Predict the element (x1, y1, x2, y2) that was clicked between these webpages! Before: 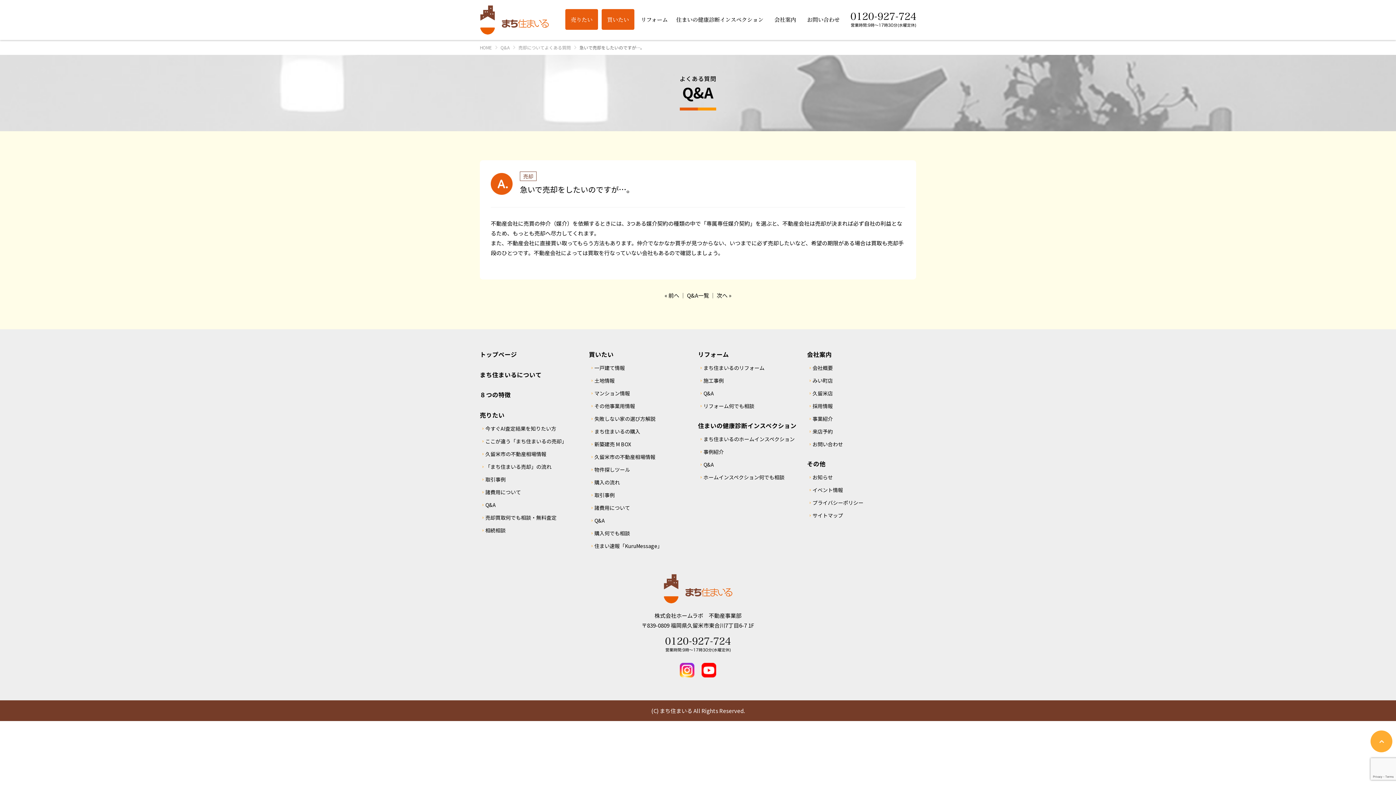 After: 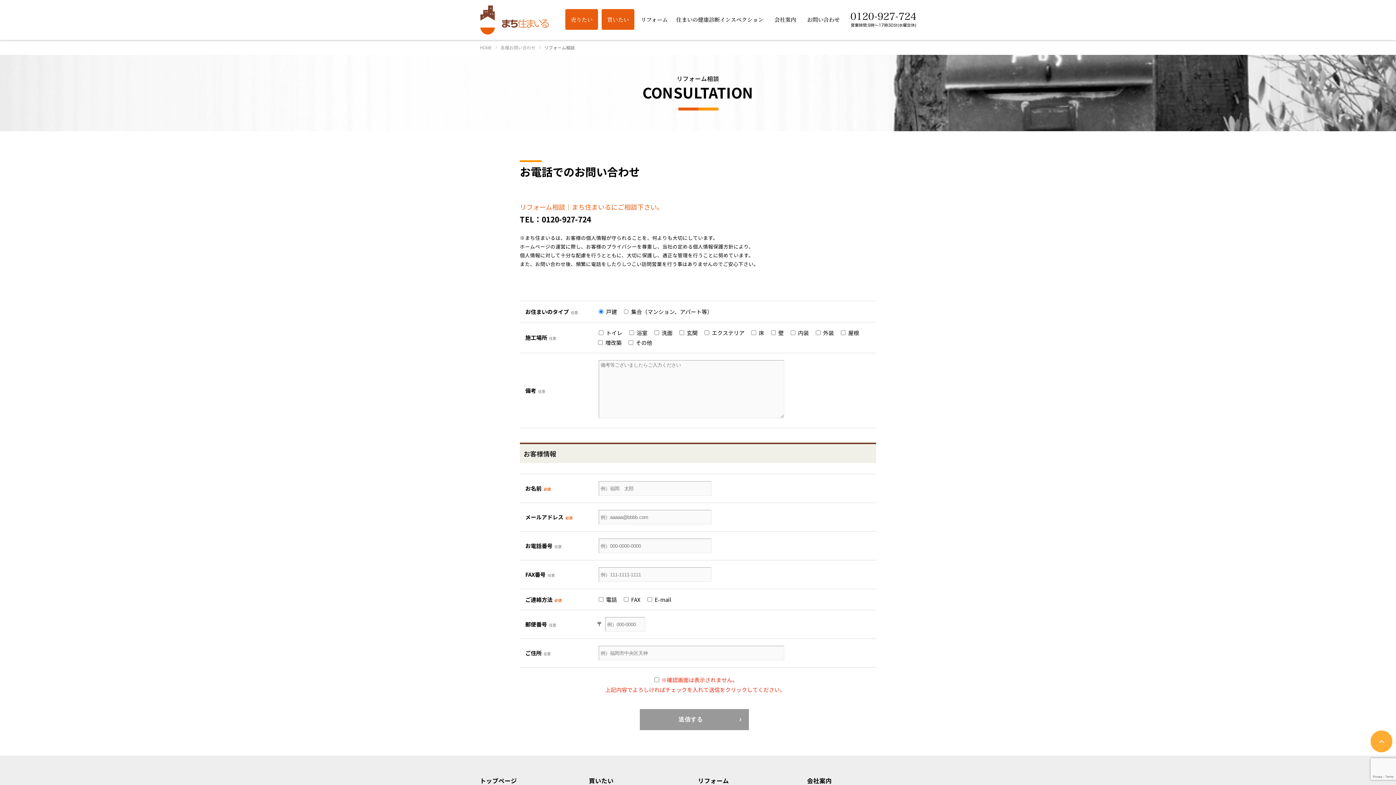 Action: bbox: (703, 402, 754, 409) label: リフォーム何でも相談